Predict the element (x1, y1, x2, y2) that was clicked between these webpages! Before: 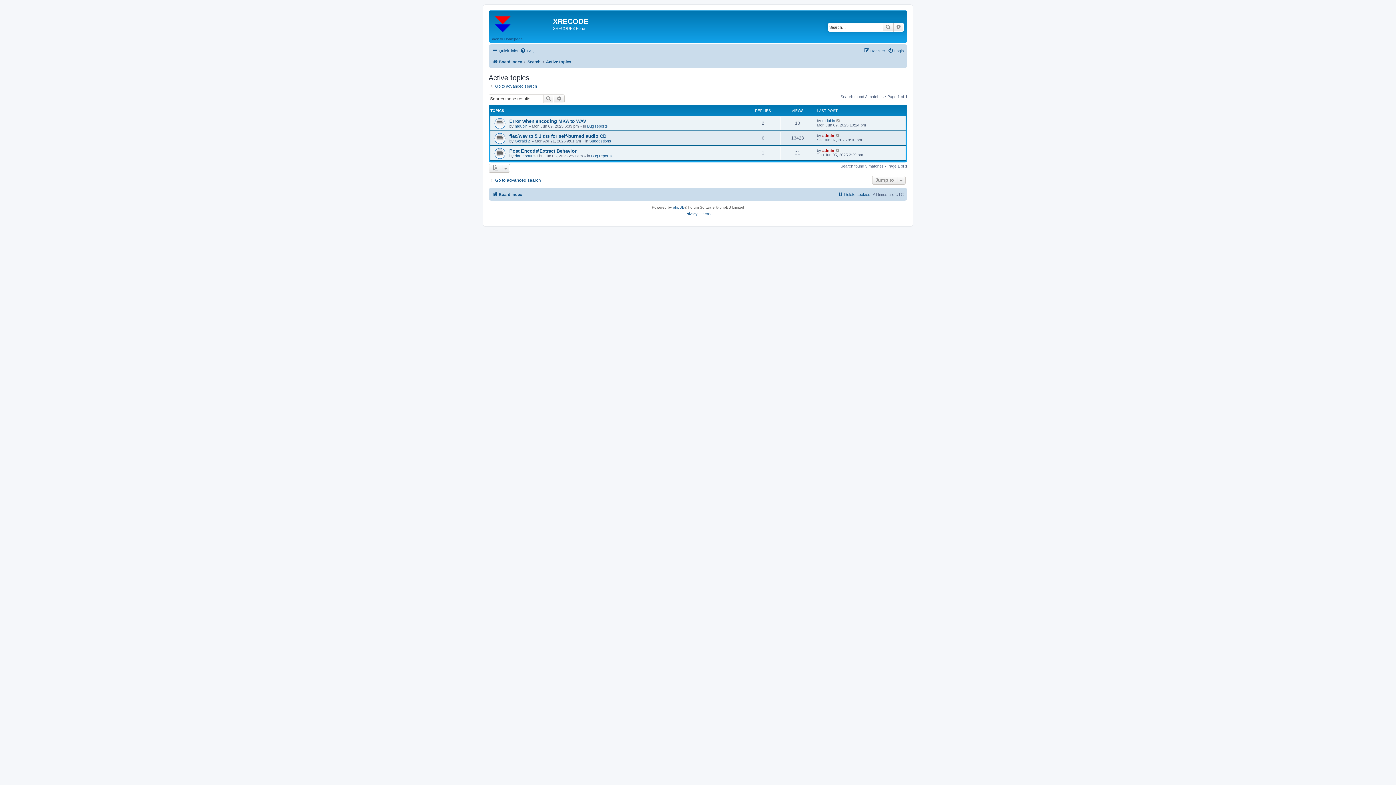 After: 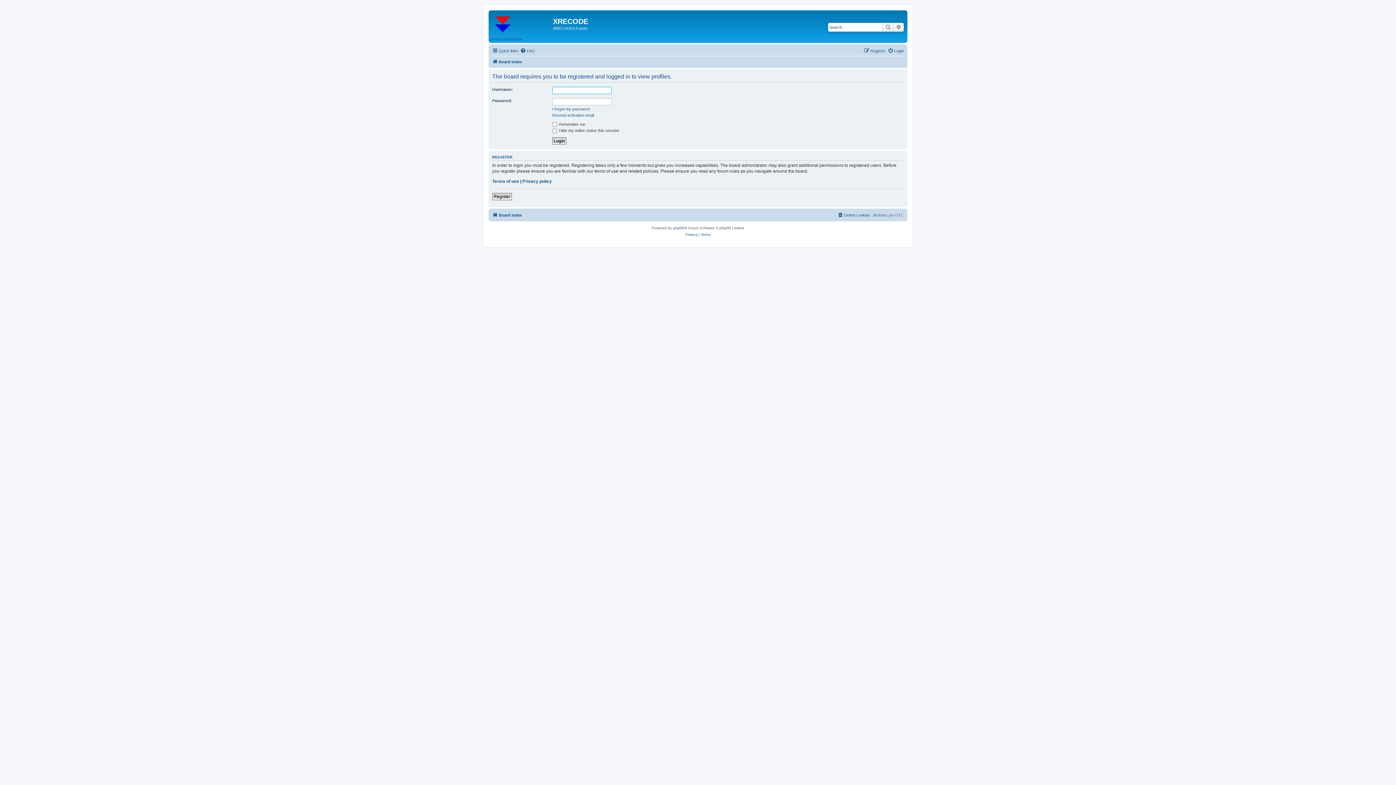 Action: label: mdubin bbox: (822, 118, 835, 122)